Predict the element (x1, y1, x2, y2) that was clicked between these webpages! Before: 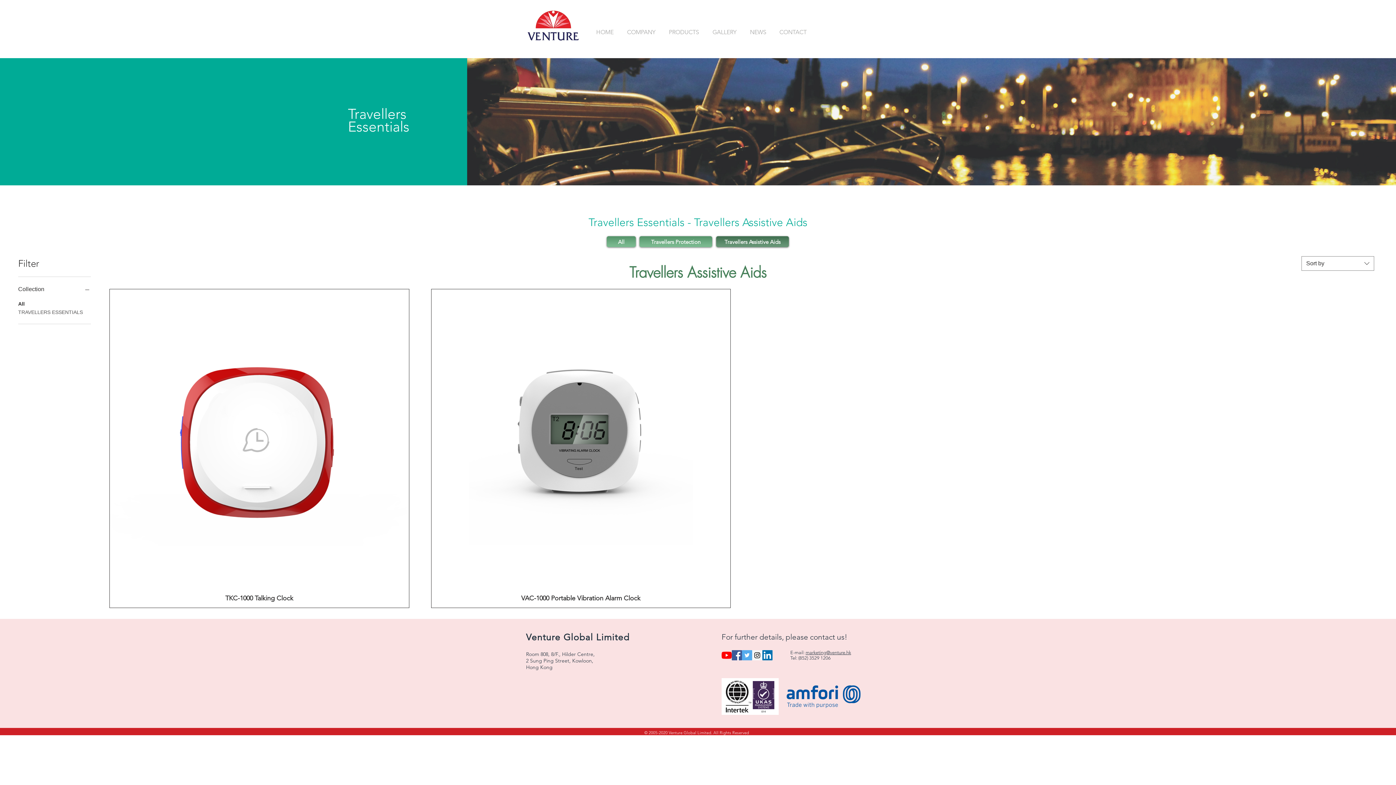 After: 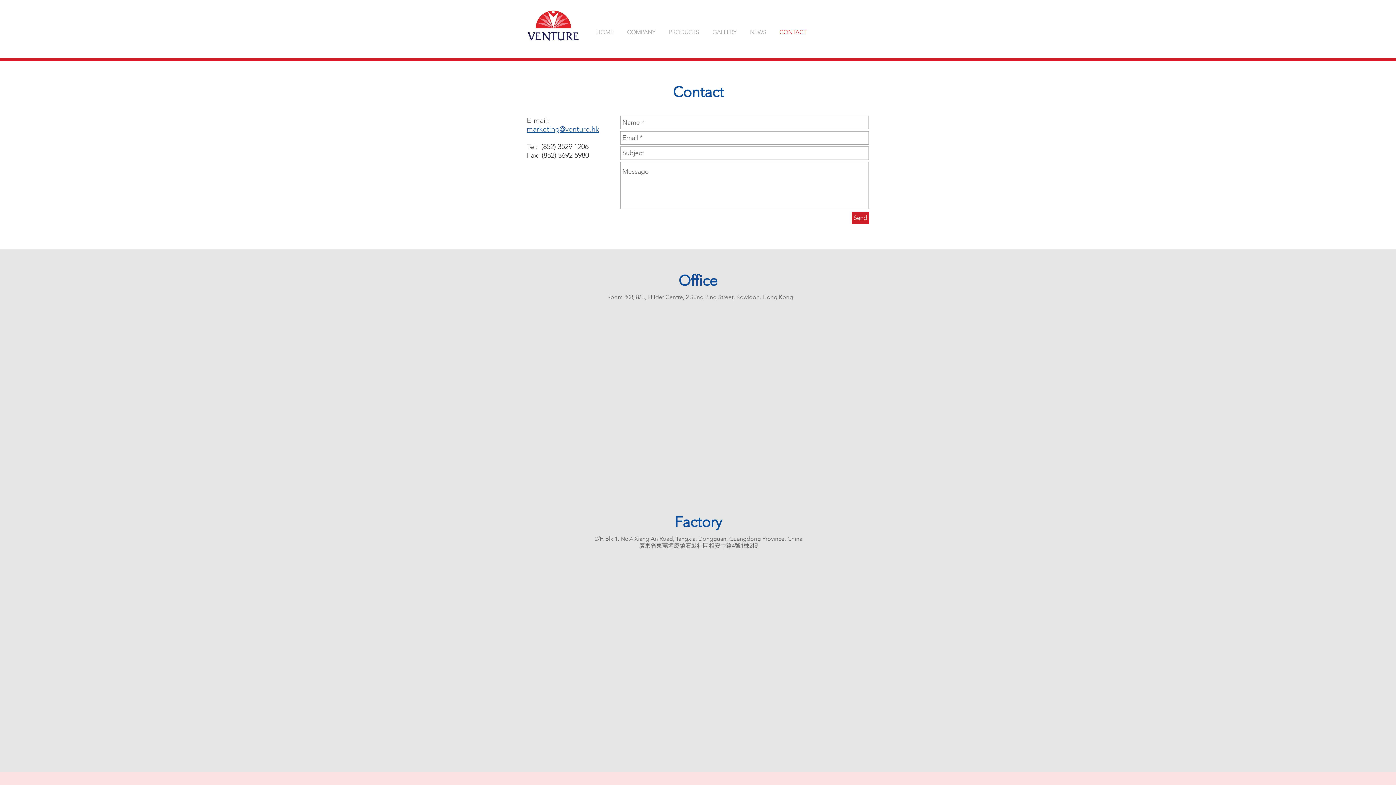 Action: bbox: (774, 24, 814, 40) label: CONTACT